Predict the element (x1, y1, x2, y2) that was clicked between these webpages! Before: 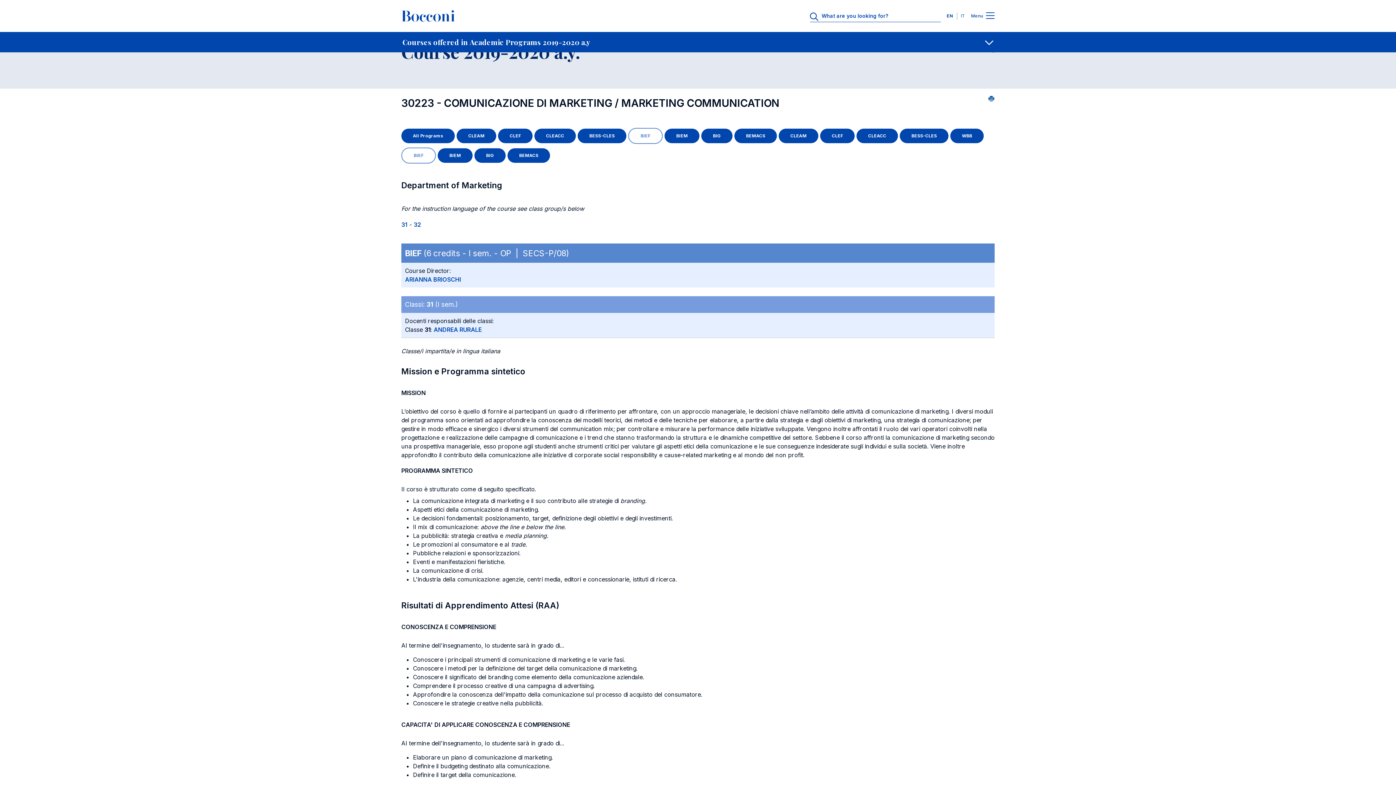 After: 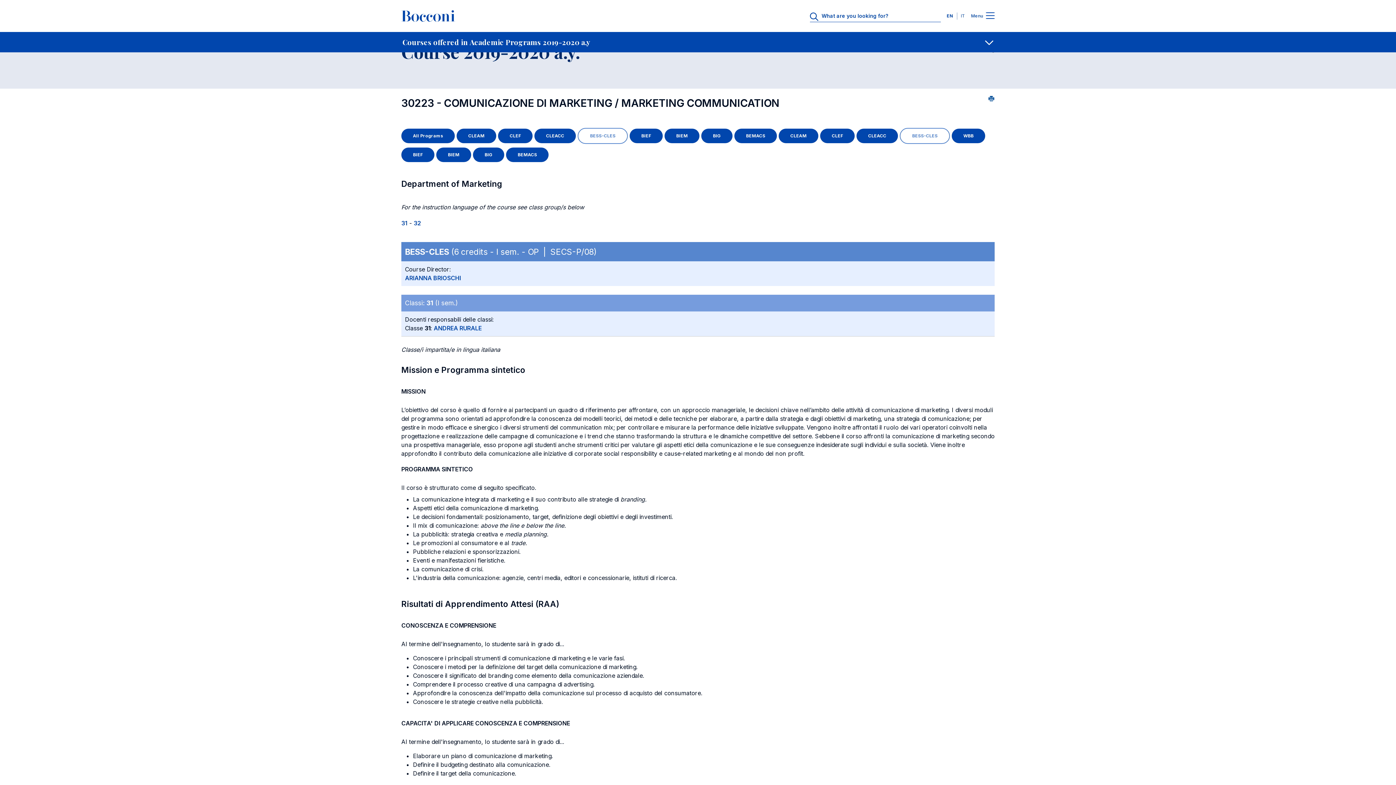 Action: bbox: (577, 128, 626, 143) label: BESS-CLES